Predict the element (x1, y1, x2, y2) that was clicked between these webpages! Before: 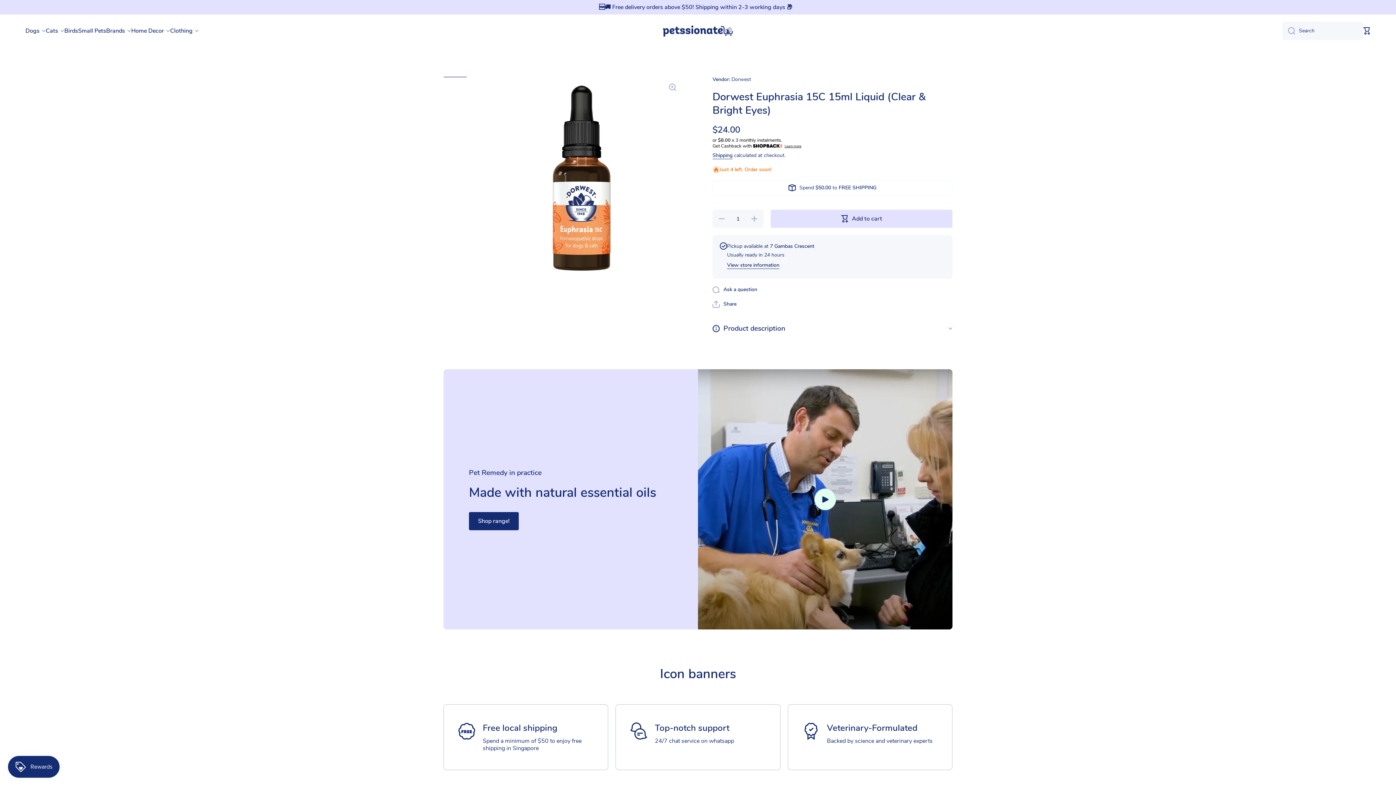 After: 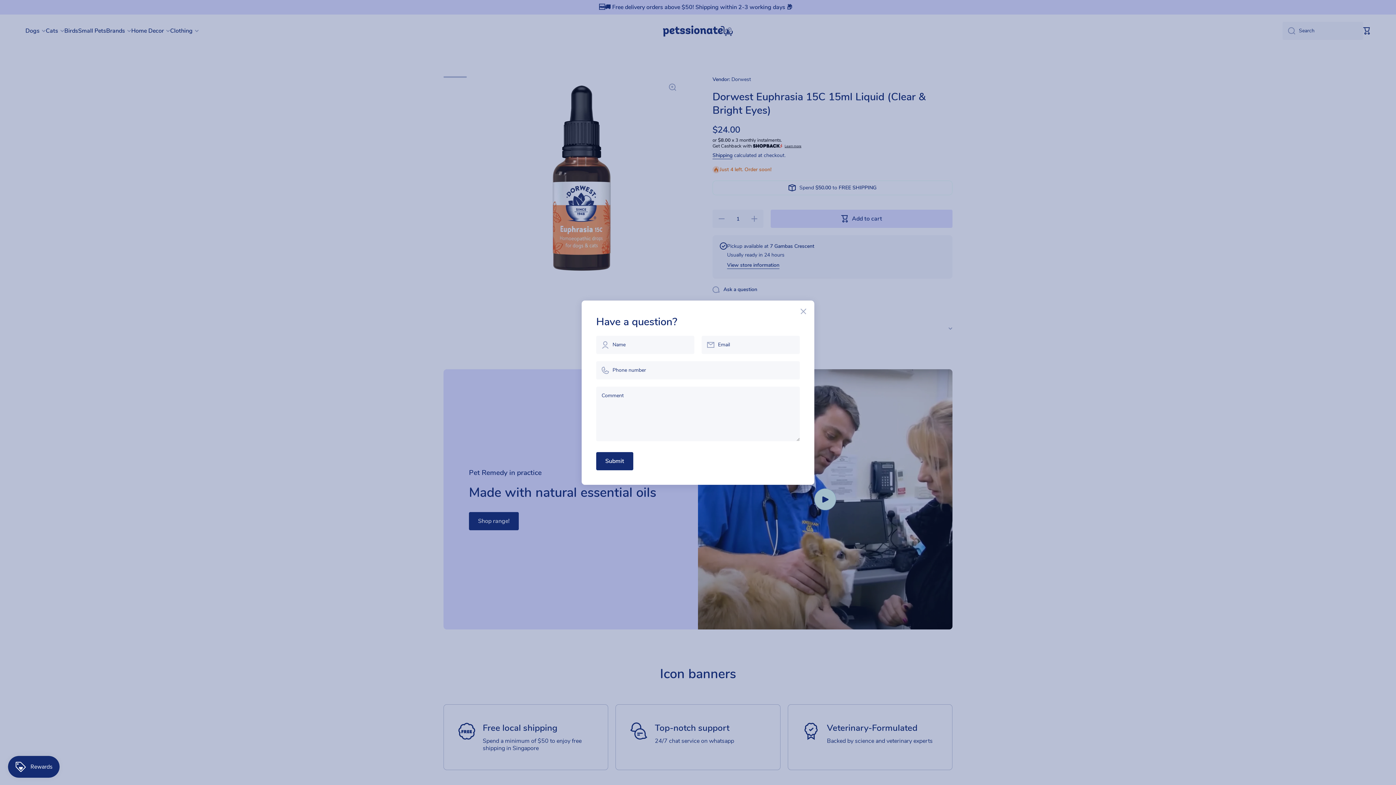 Action: label: Ask a question bbox: (712, 286, 757, 293)